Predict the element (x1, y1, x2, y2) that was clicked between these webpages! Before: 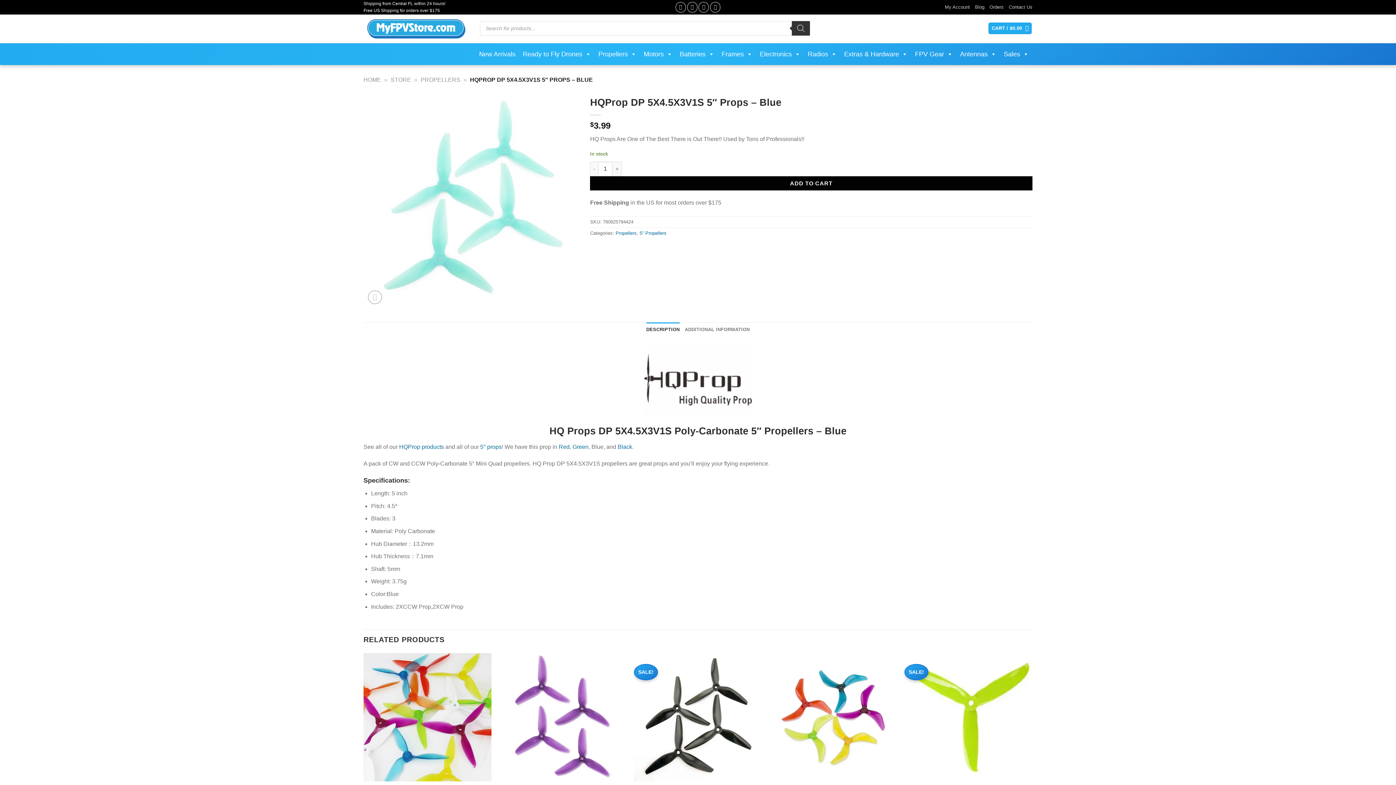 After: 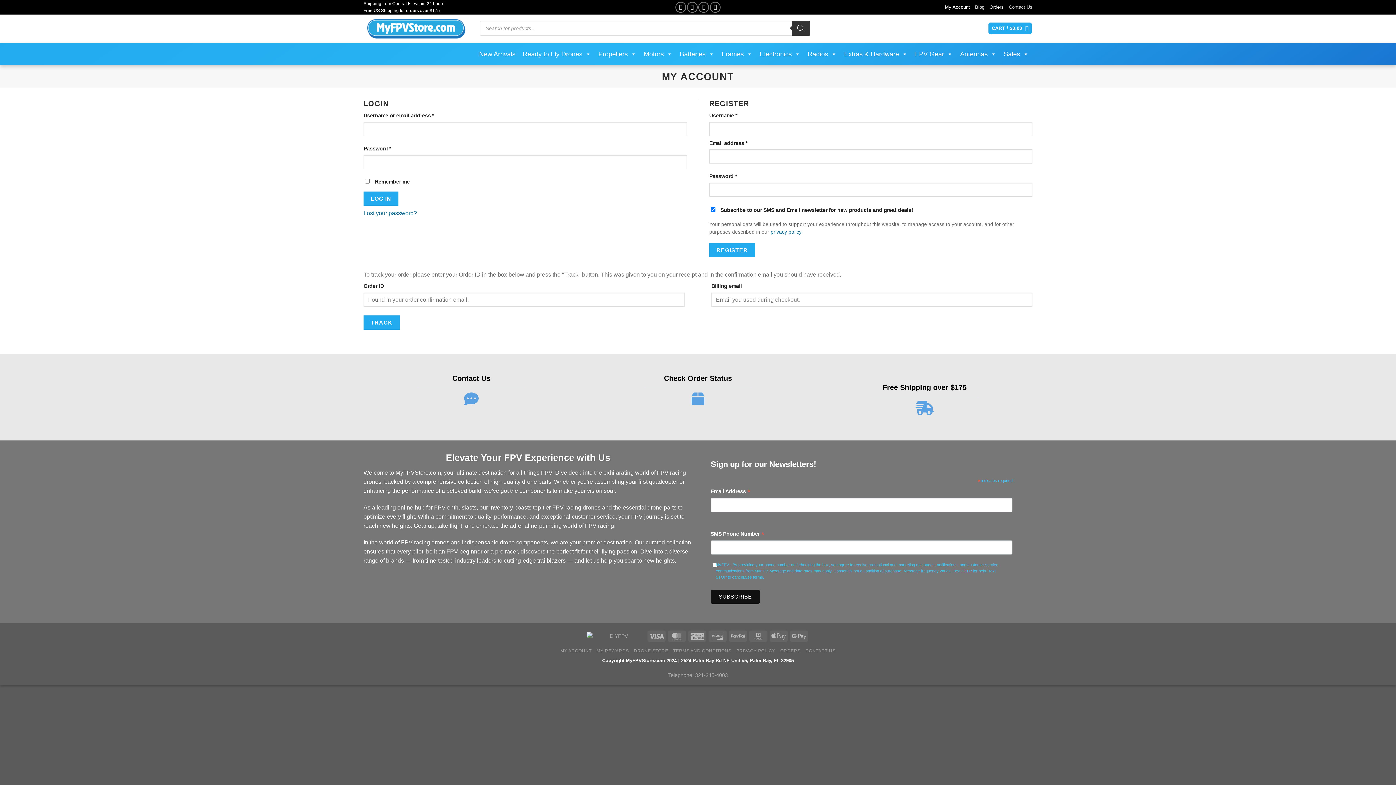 Action: bbox: (989, 1, 1004, 12) label: Orders